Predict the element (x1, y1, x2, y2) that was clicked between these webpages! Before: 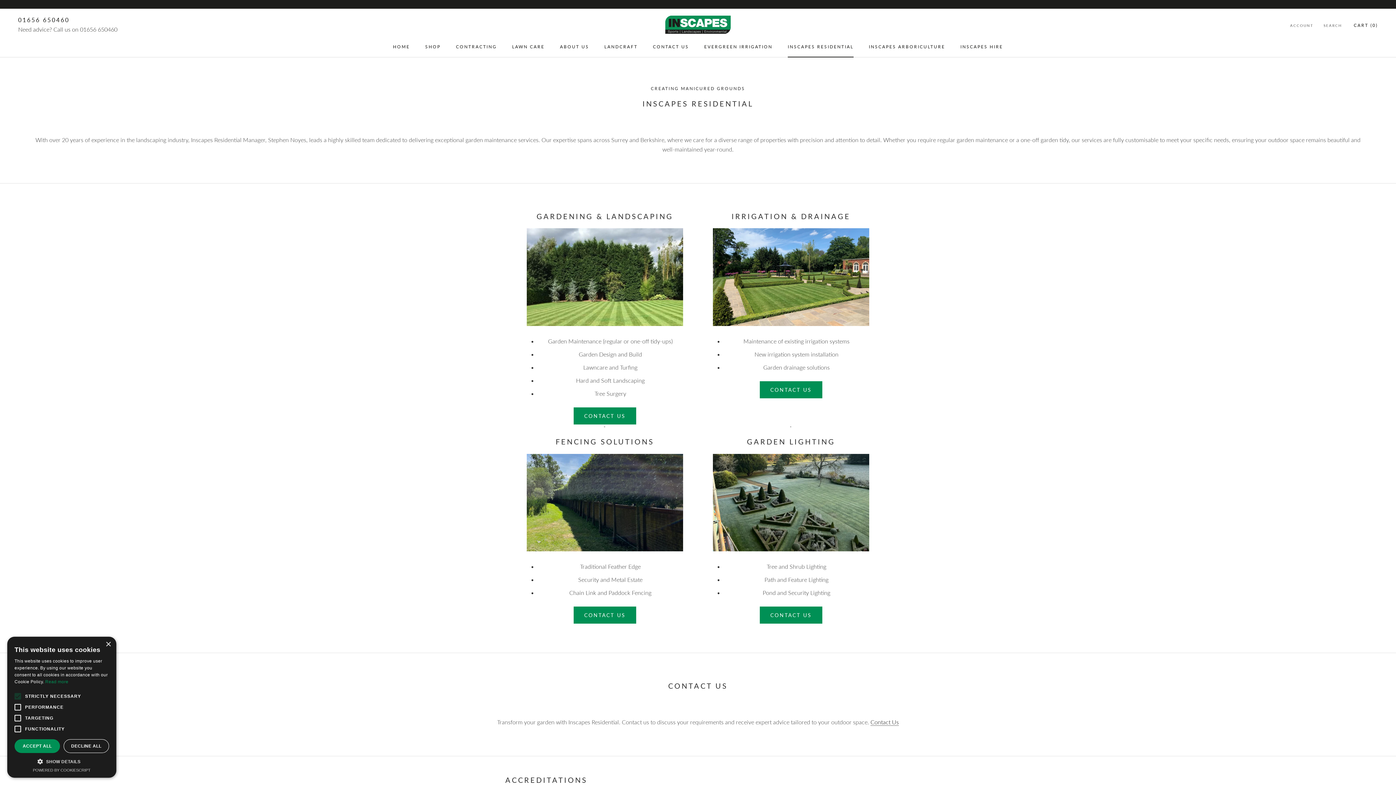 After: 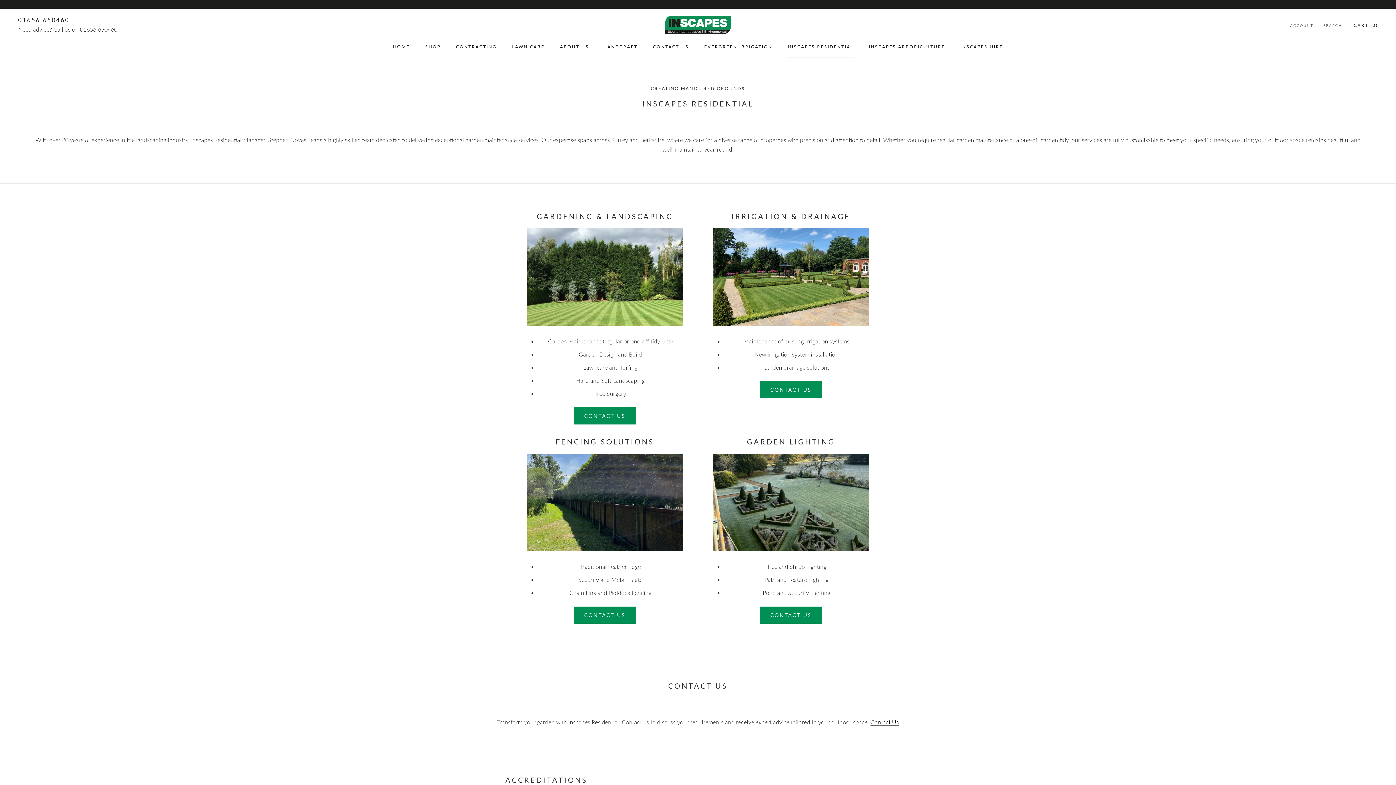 Action: label: Close bbox: (105, 642, 110, 647)